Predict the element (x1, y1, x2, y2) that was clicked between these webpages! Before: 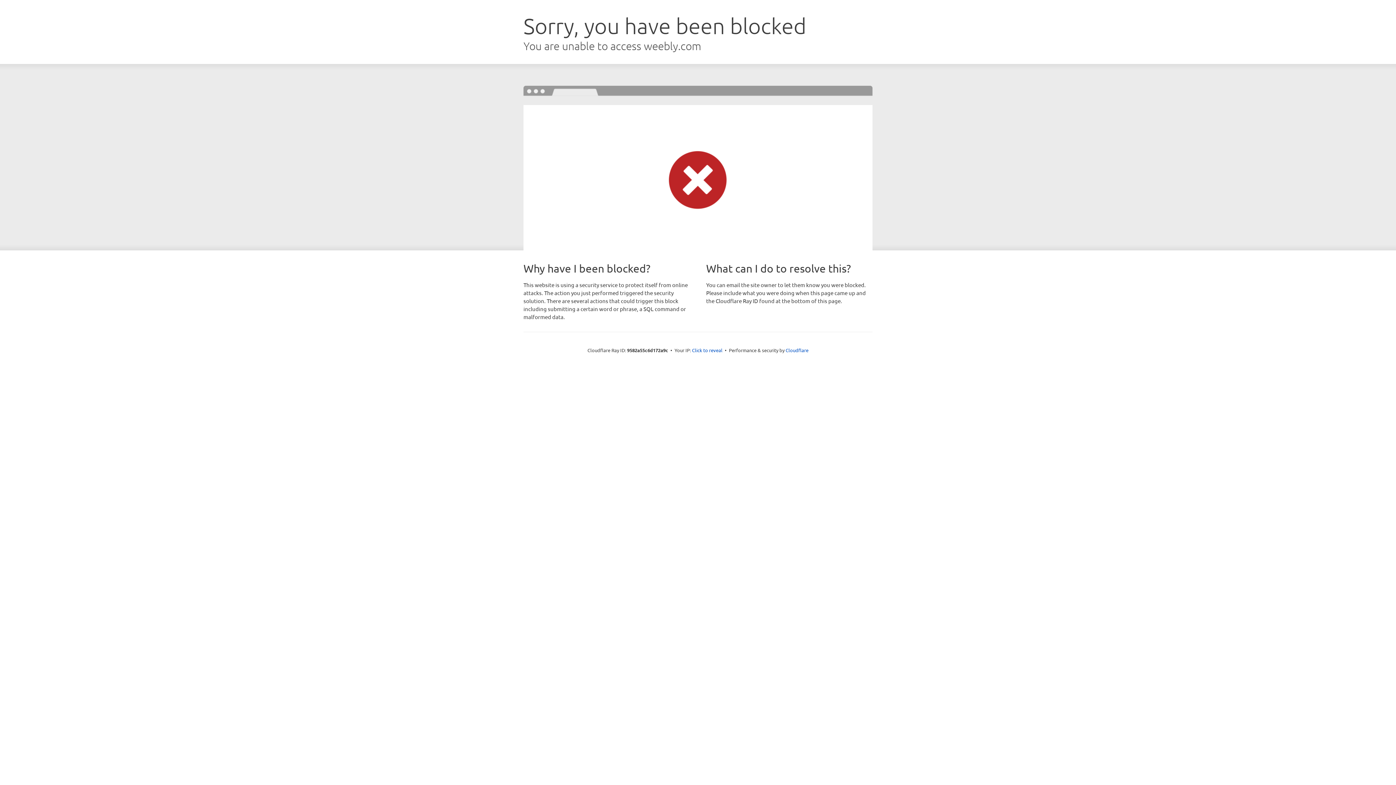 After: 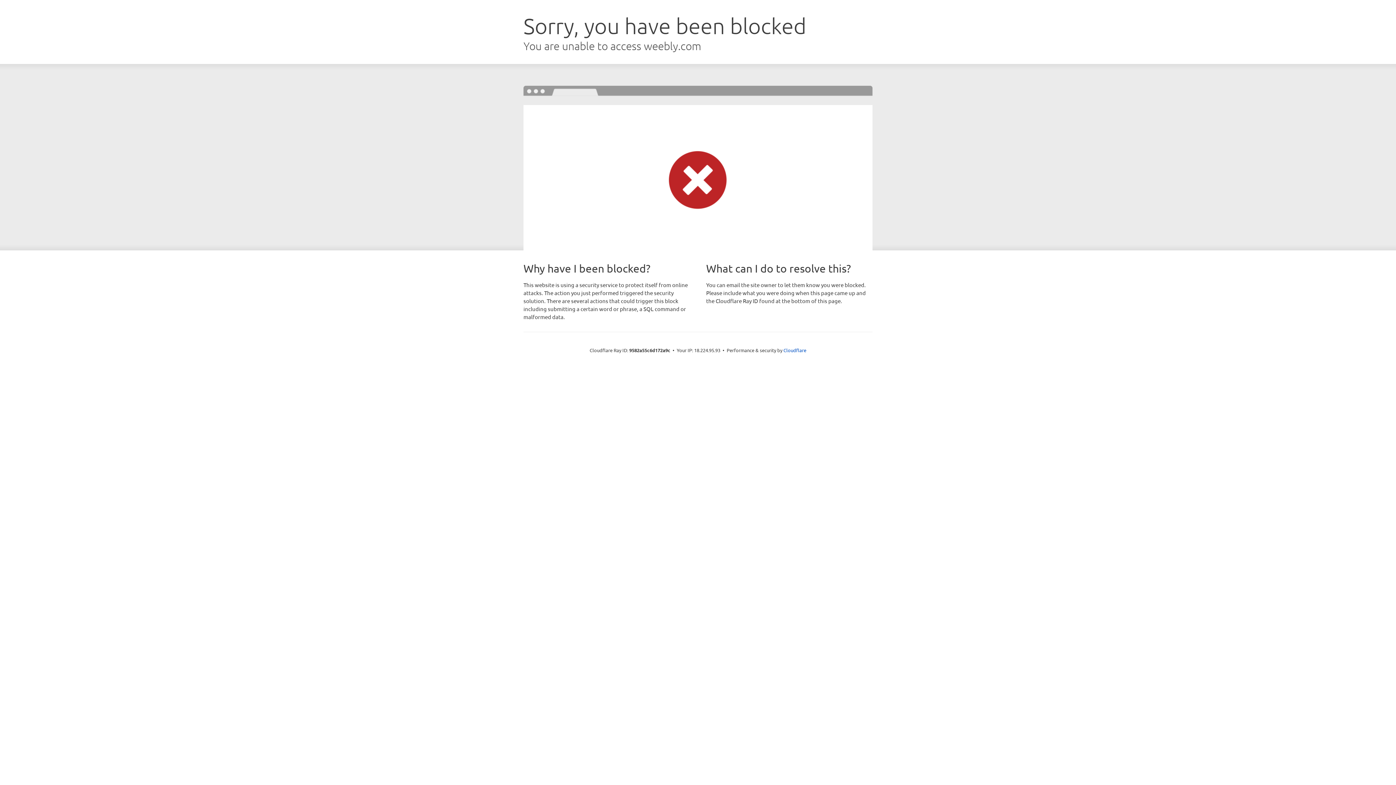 Action: label: Click to reveal bbox: (692, 346, 722, 353)